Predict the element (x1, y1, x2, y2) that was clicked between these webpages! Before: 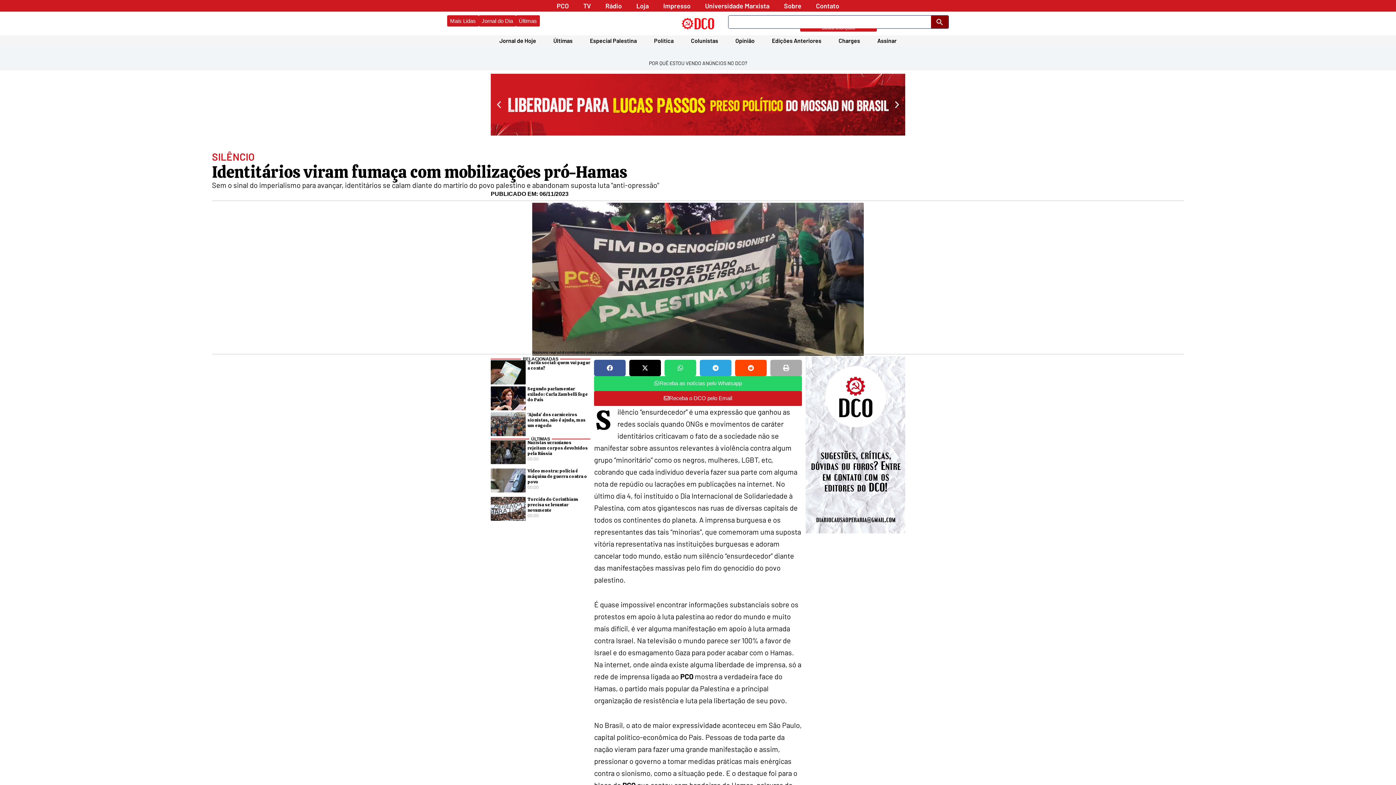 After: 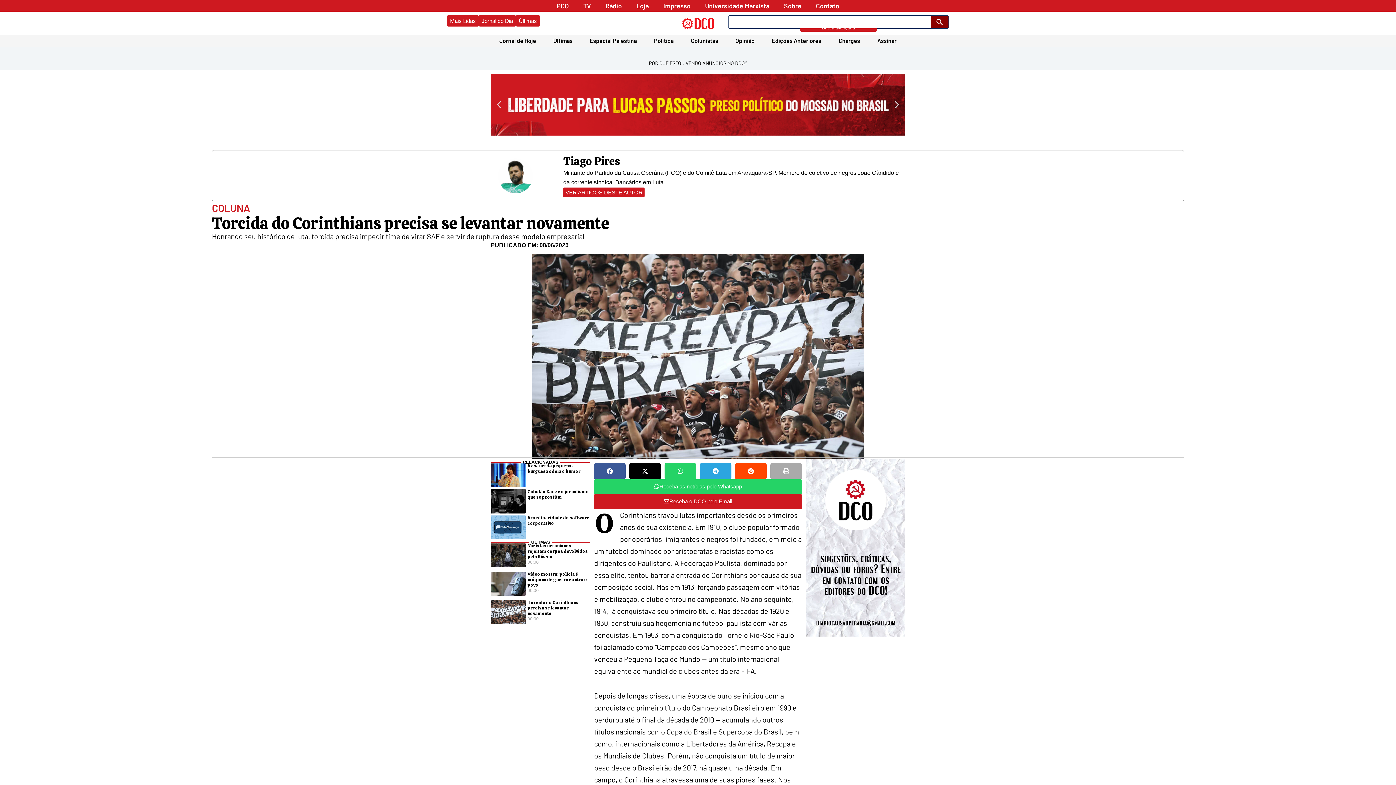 Action: label: Torcida do Corinthians precisa se levantar novamente bbox: (527, 496, 578, 513)